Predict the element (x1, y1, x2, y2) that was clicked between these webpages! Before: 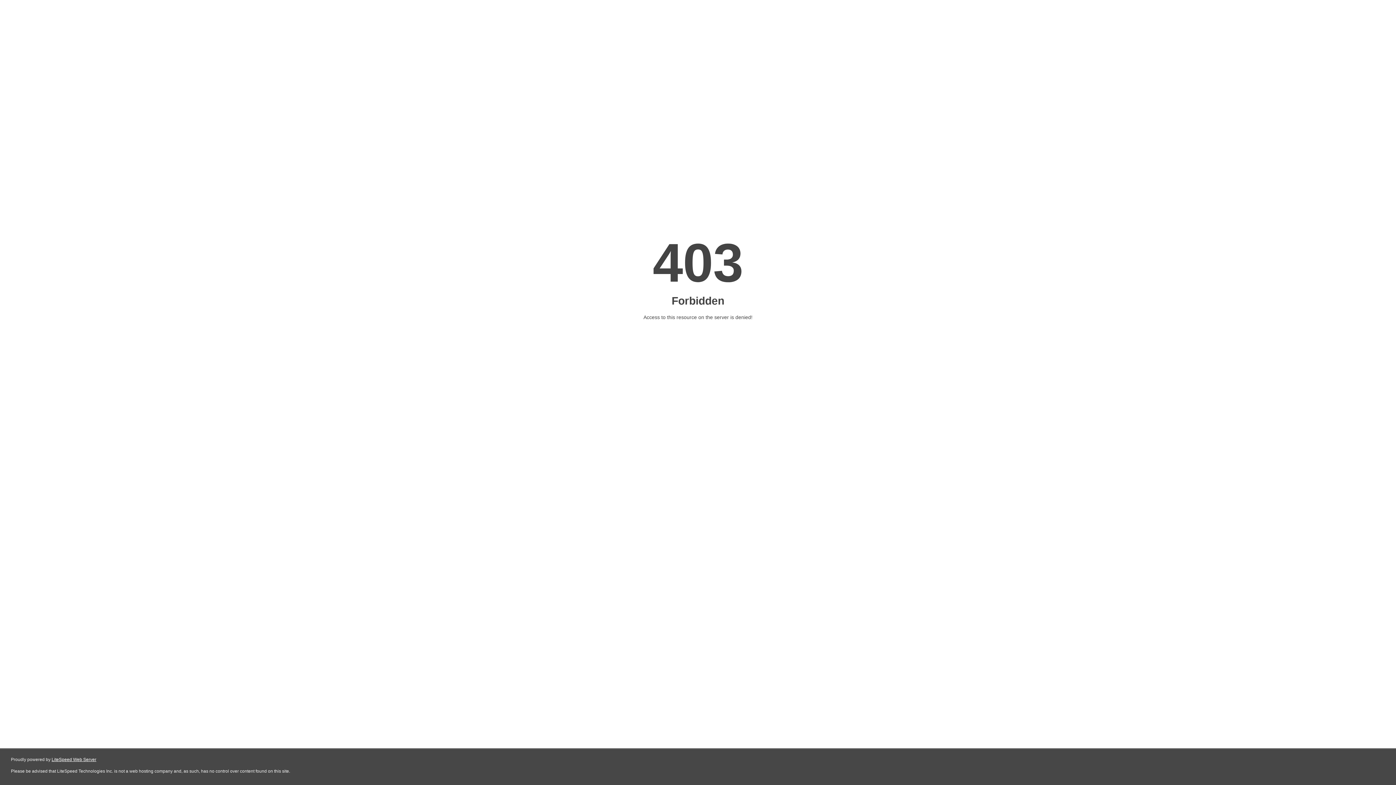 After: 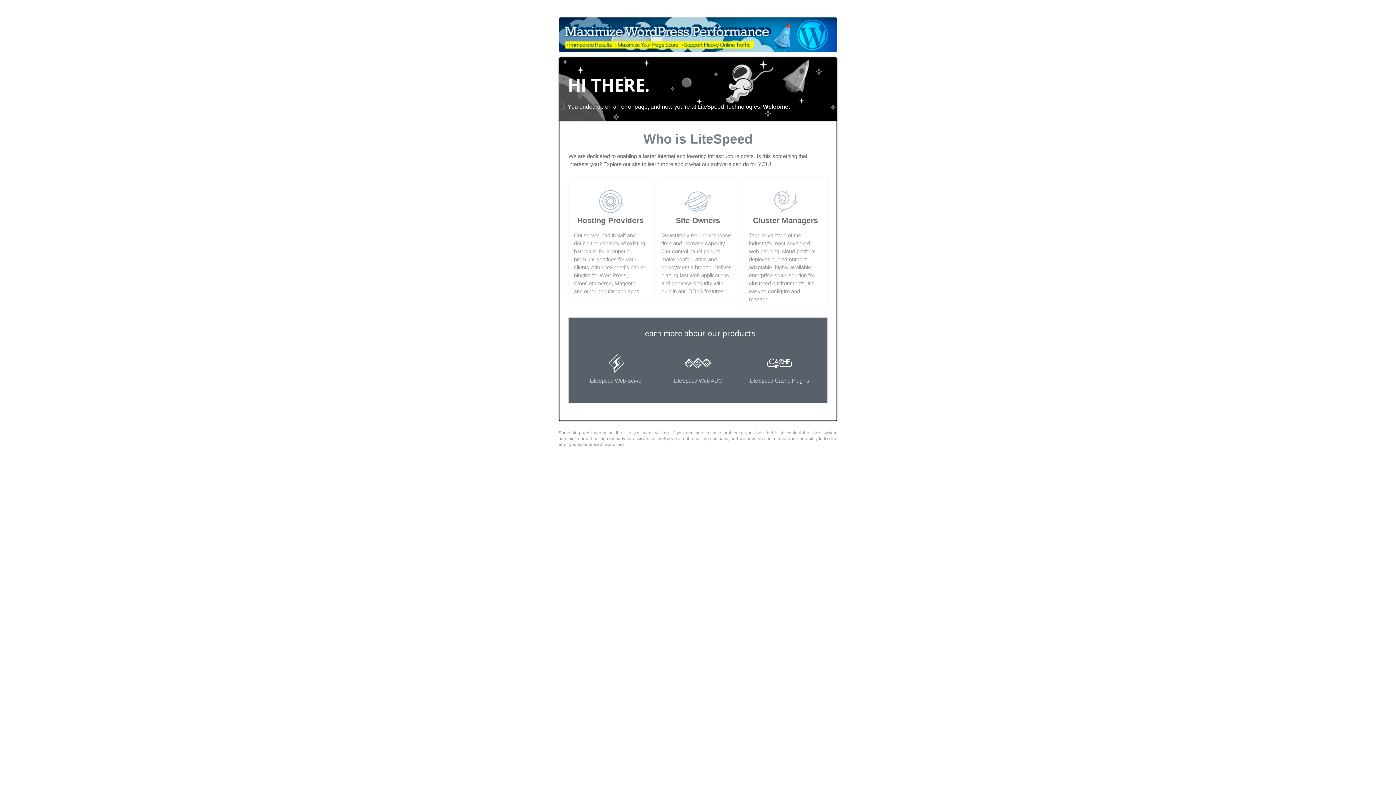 Action: bbox: (51, 757, 96, 762) label: LiteSpeed Web Server